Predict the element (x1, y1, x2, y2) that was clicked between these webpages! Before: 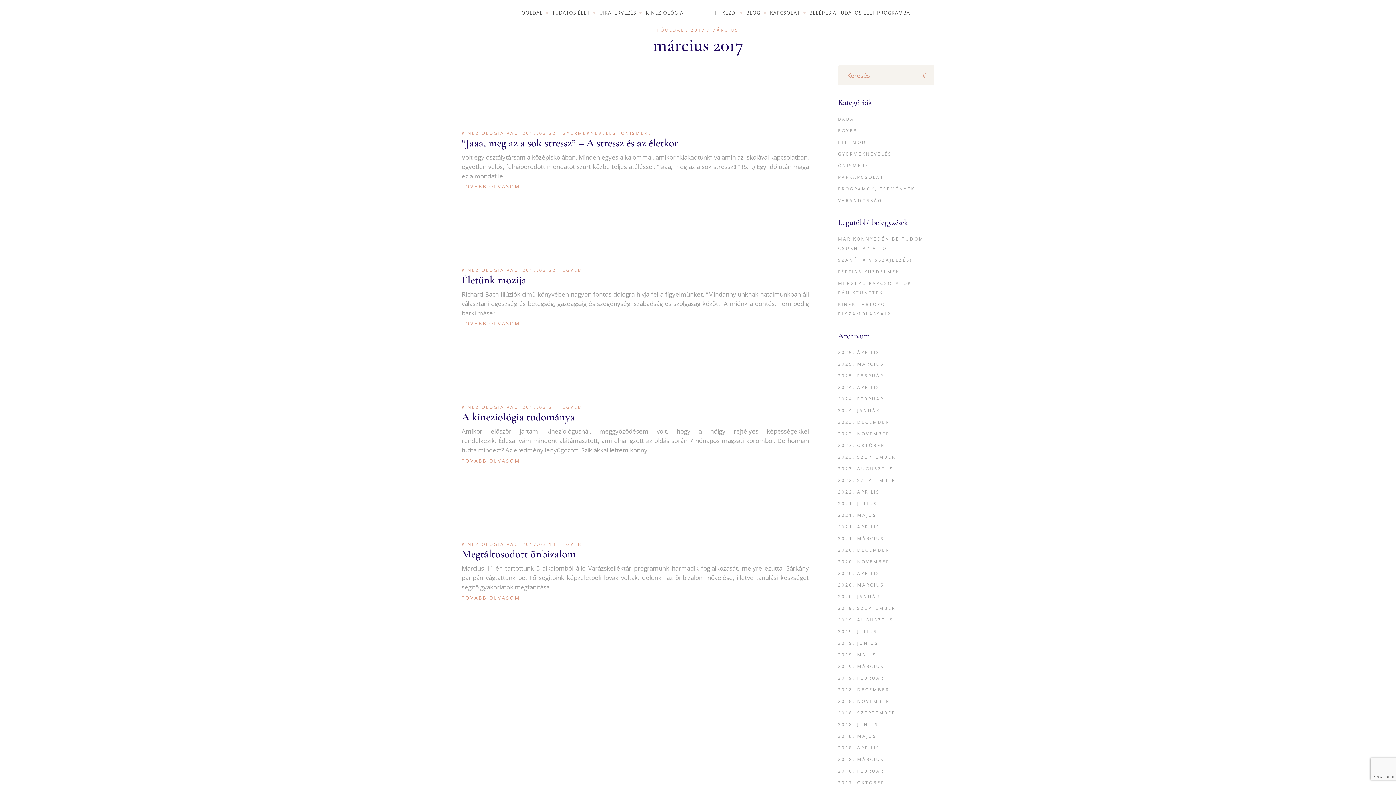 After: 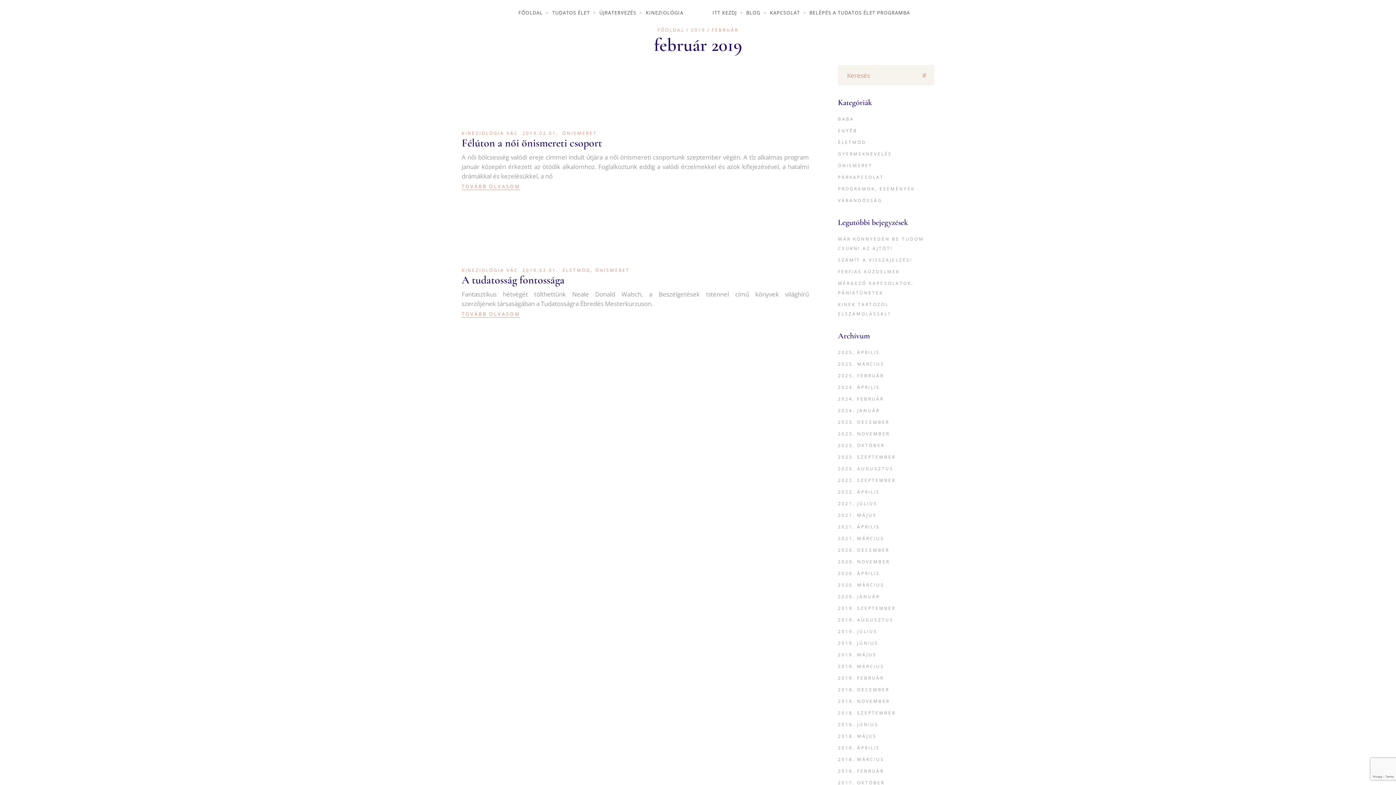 Action: label: 2019. FEBRUÁR bbox: (838, 675, 884, 681)